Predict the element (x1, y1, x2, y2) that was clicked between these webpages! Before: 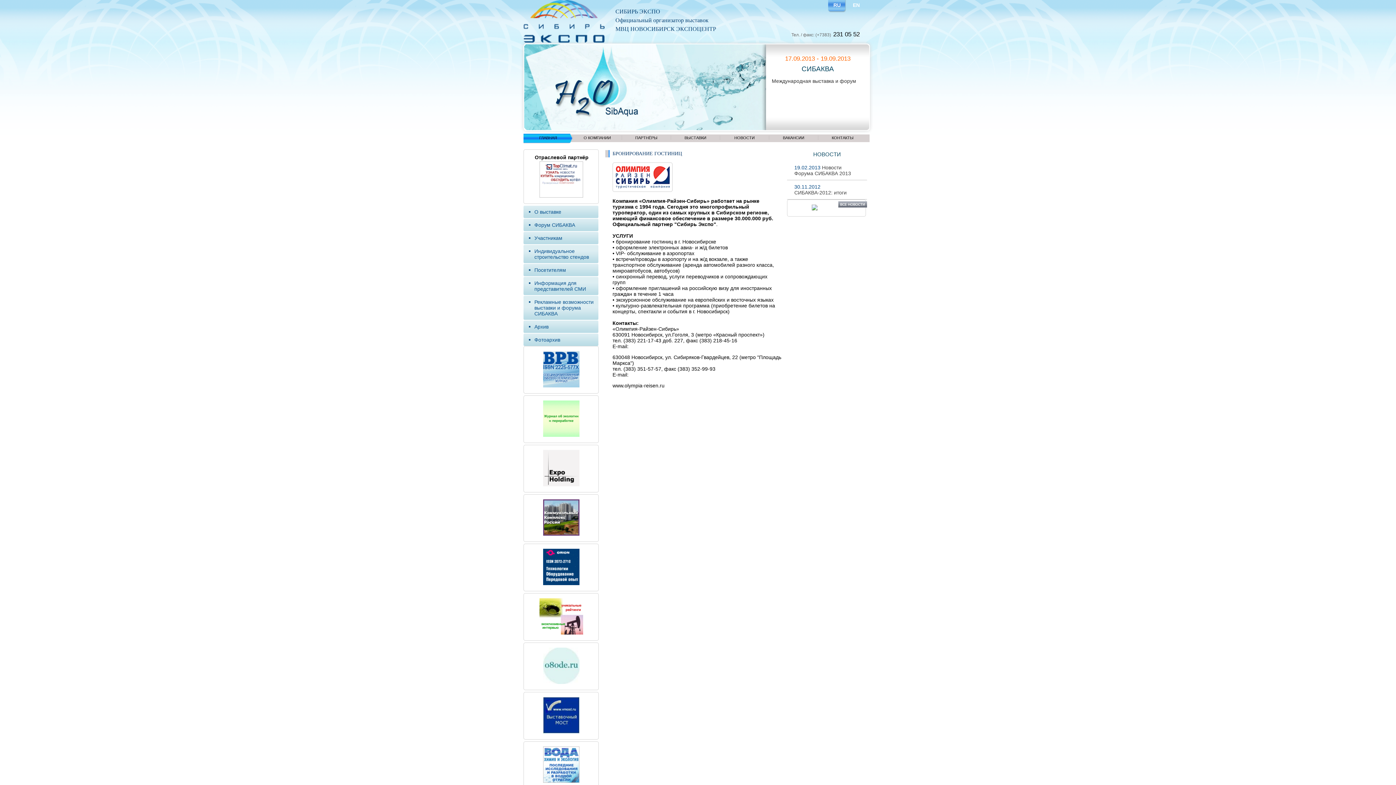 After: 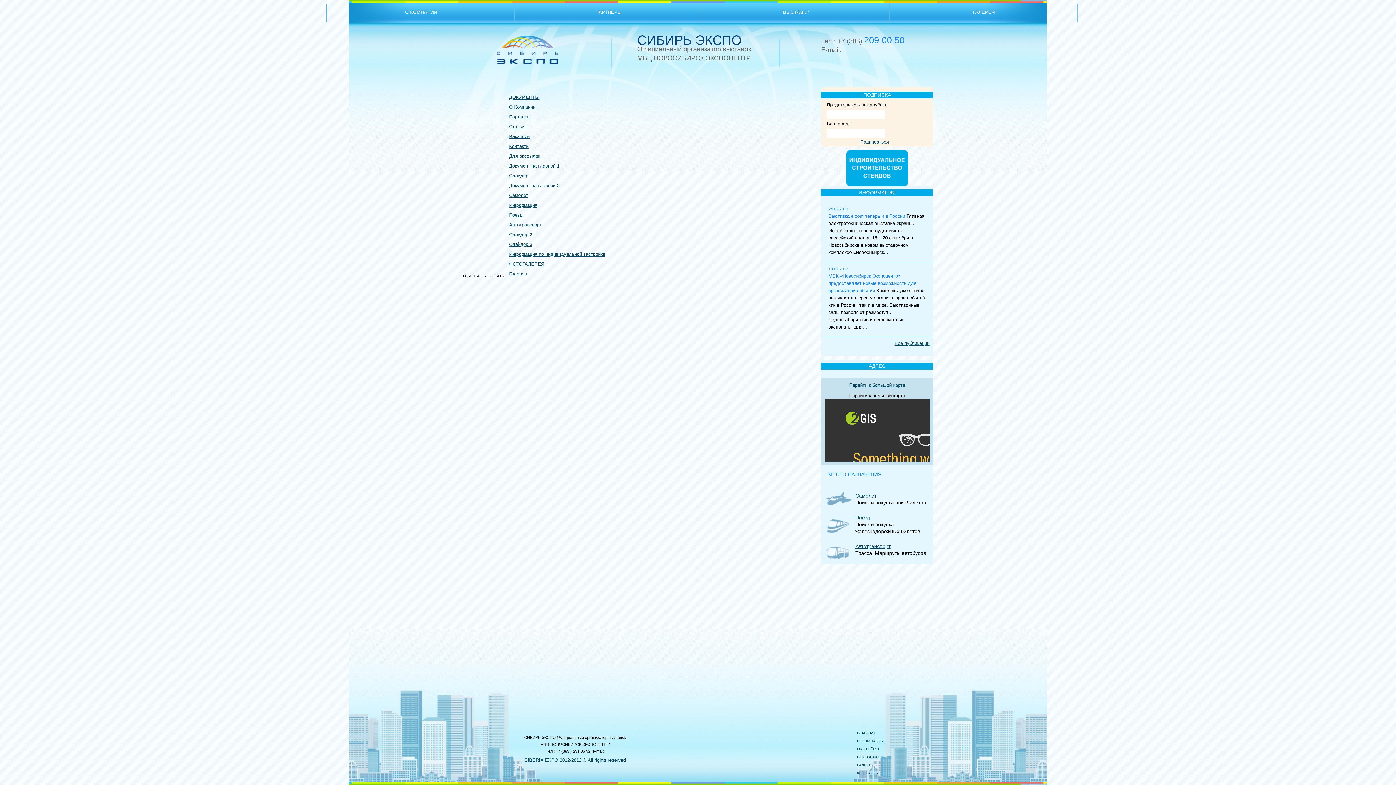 Action: bbox: (722, 135, 766, 140) label: НОВОСТИ